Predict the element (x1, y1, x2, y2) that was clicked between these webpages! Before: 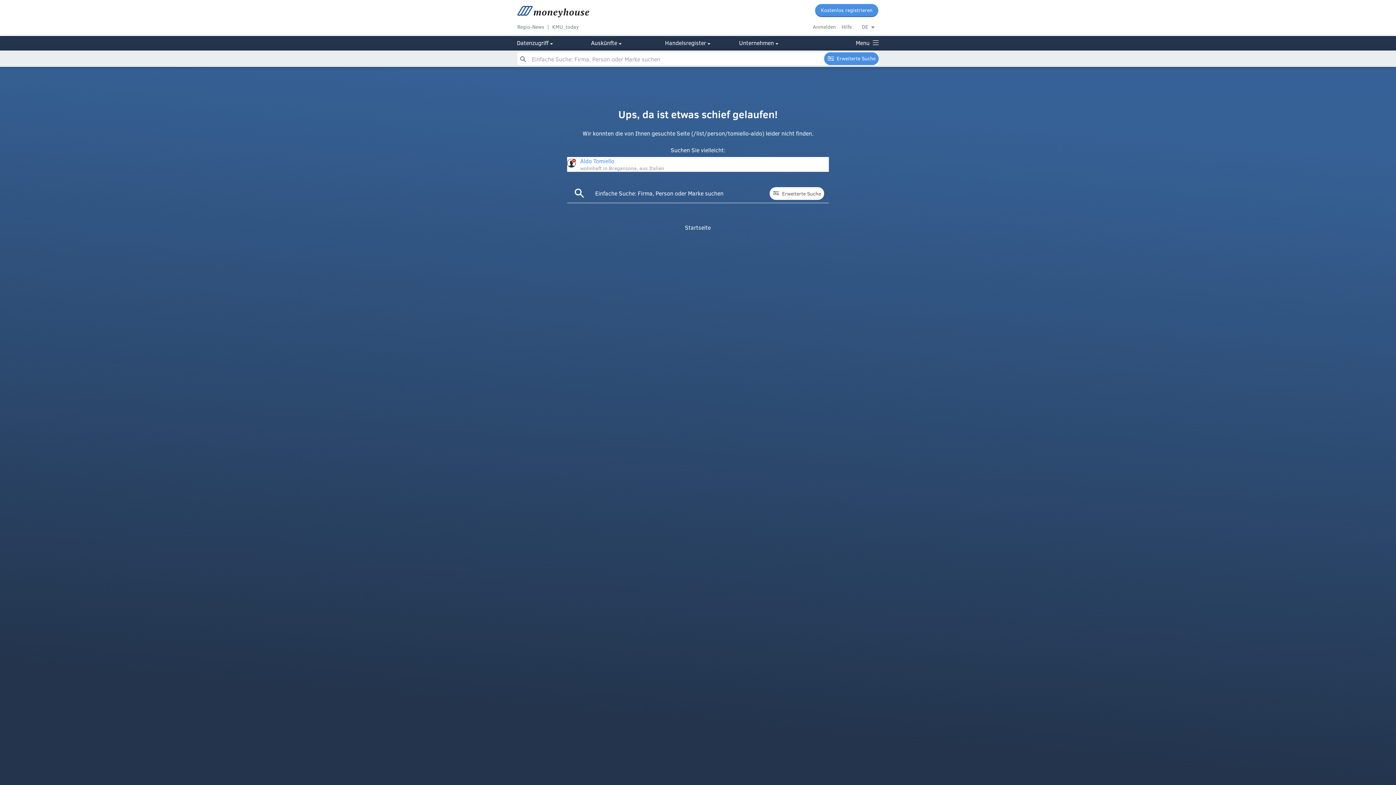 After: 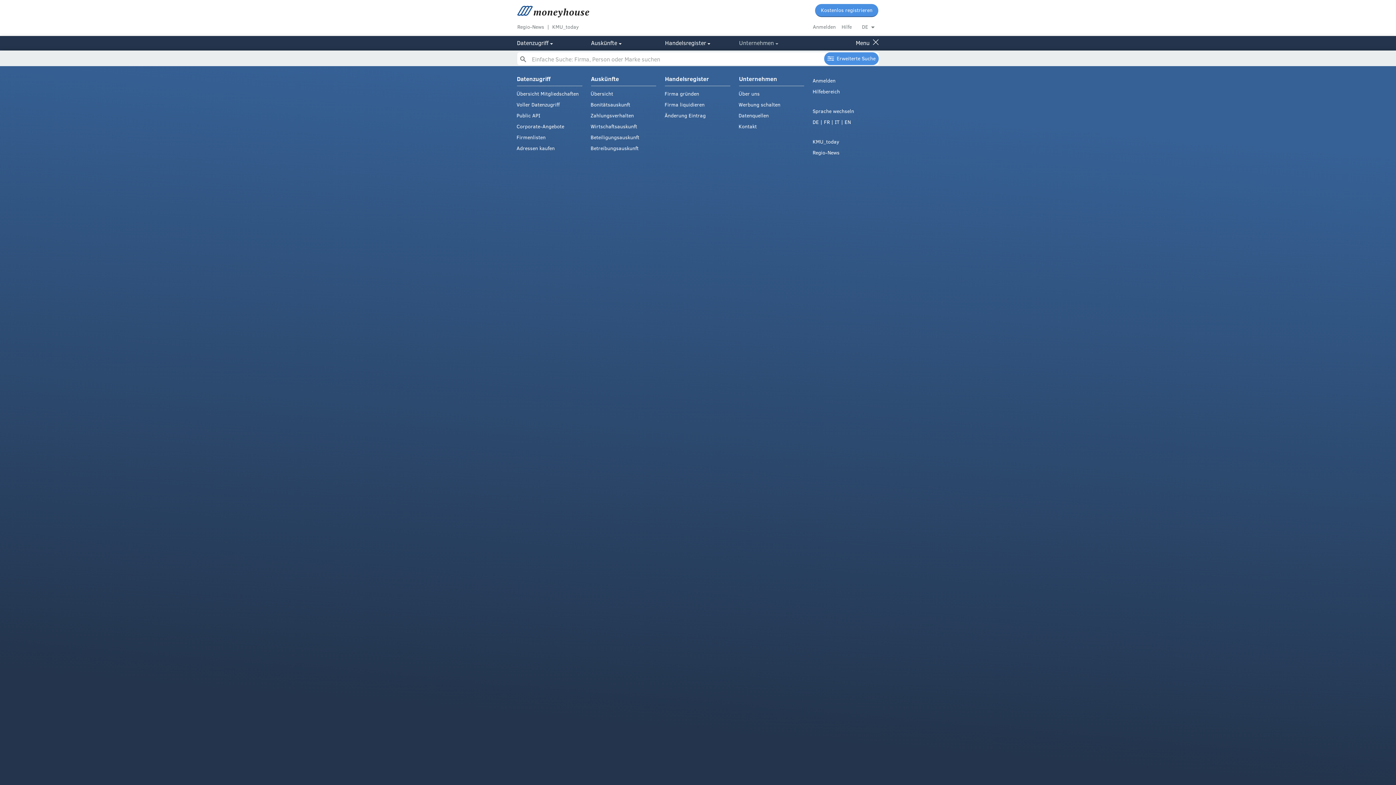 Action: label: Unternehmen bbox: (739, 35, 774, 49)